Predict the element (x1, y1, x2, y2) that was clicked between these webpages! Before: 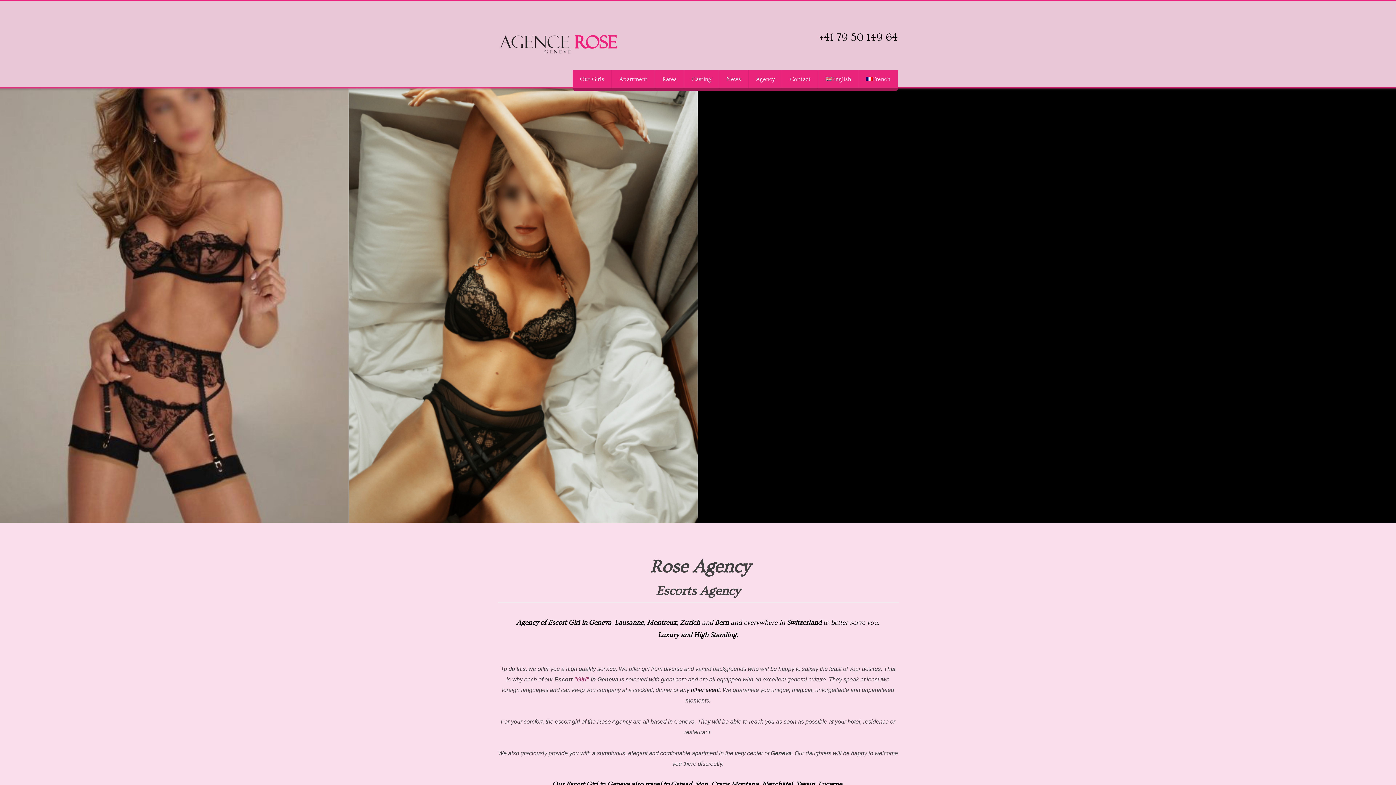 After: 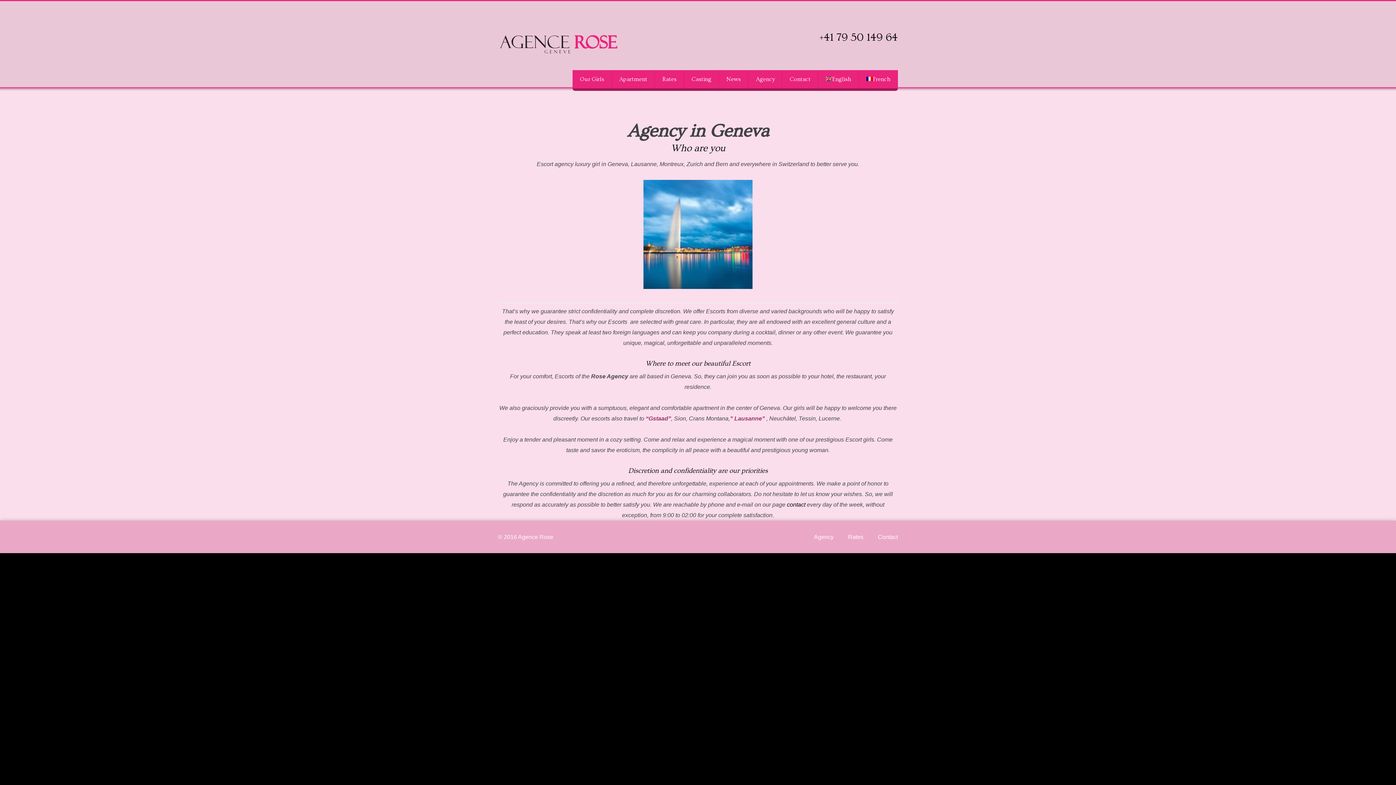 Action: bbox: (748, 70, 782, 88) label: Agency